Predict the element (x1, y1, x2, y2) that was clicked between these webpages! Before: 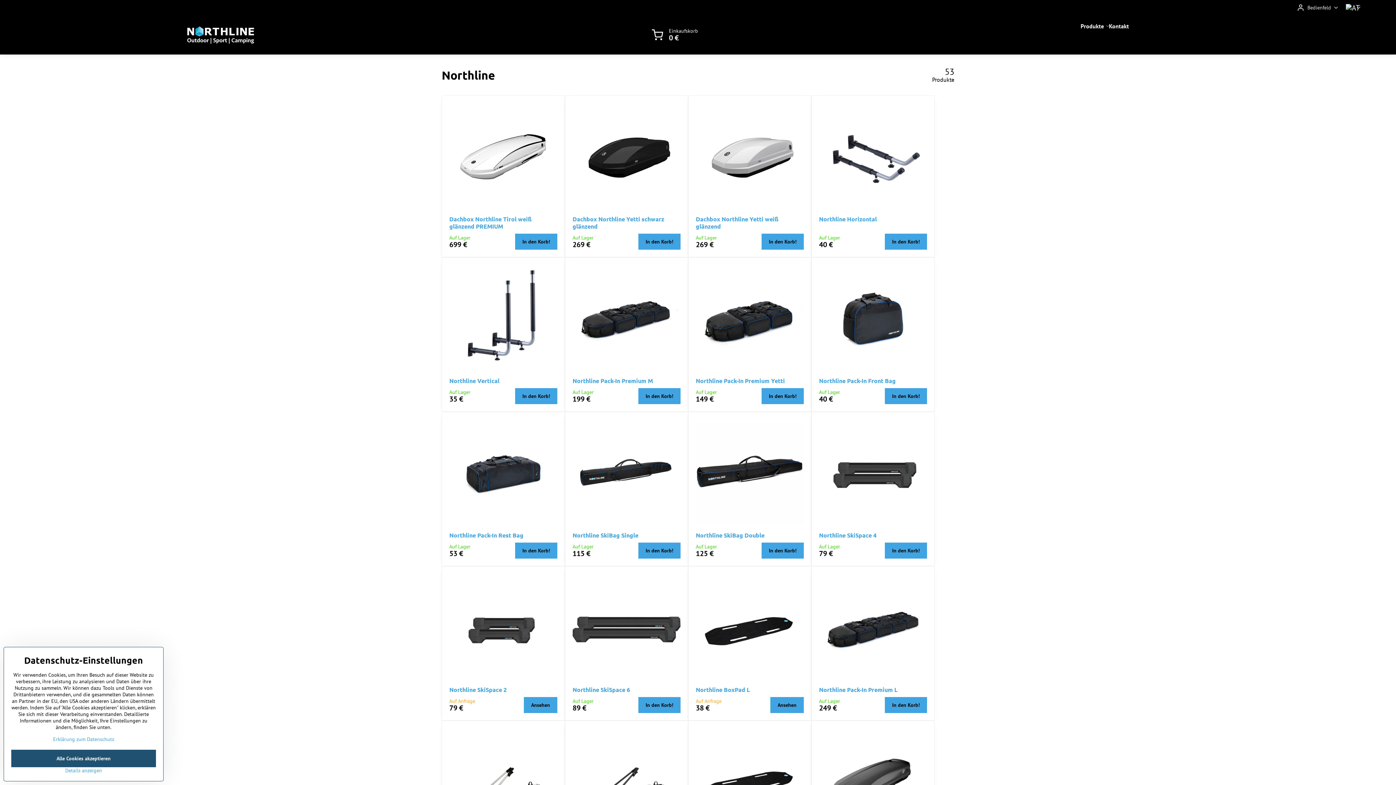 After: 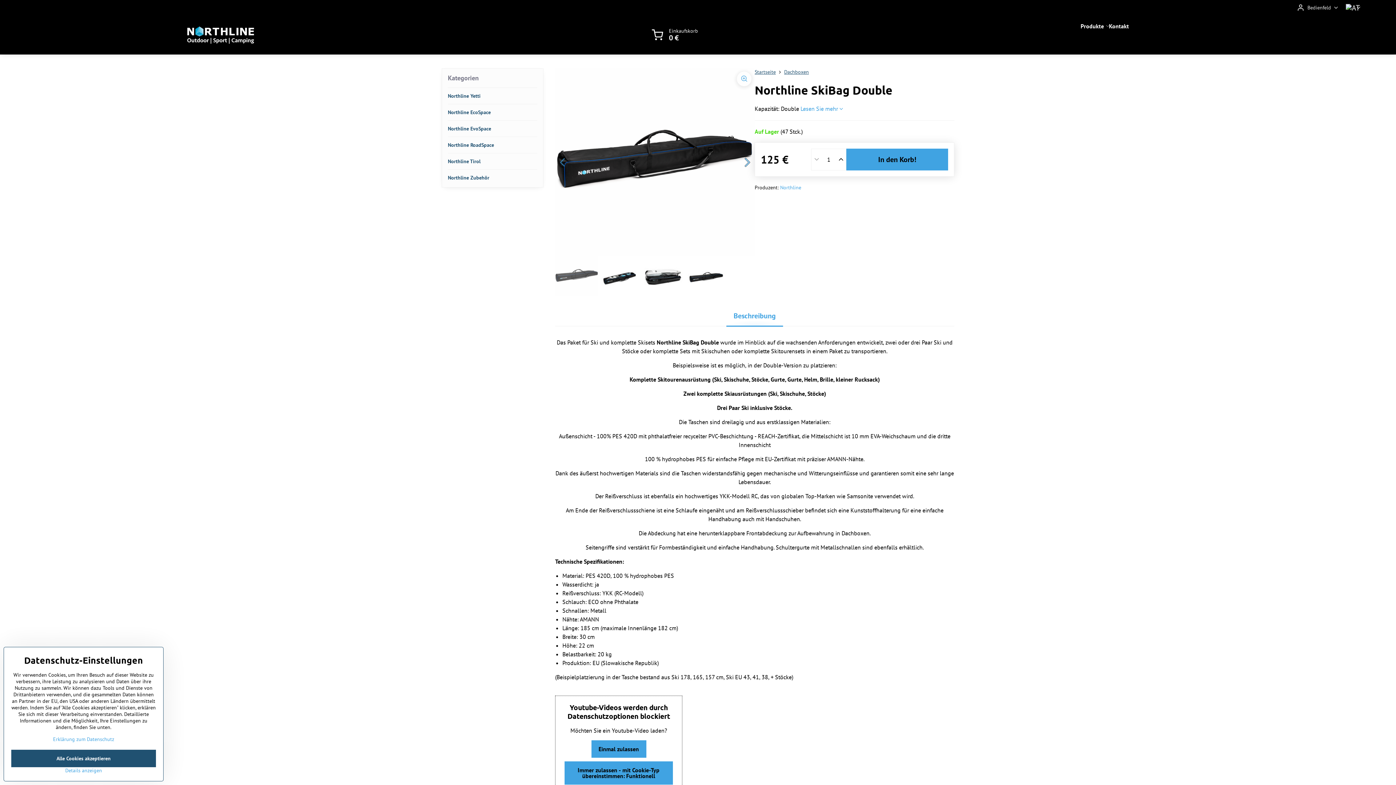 Action: bbox: (696, 419, 804, 527)